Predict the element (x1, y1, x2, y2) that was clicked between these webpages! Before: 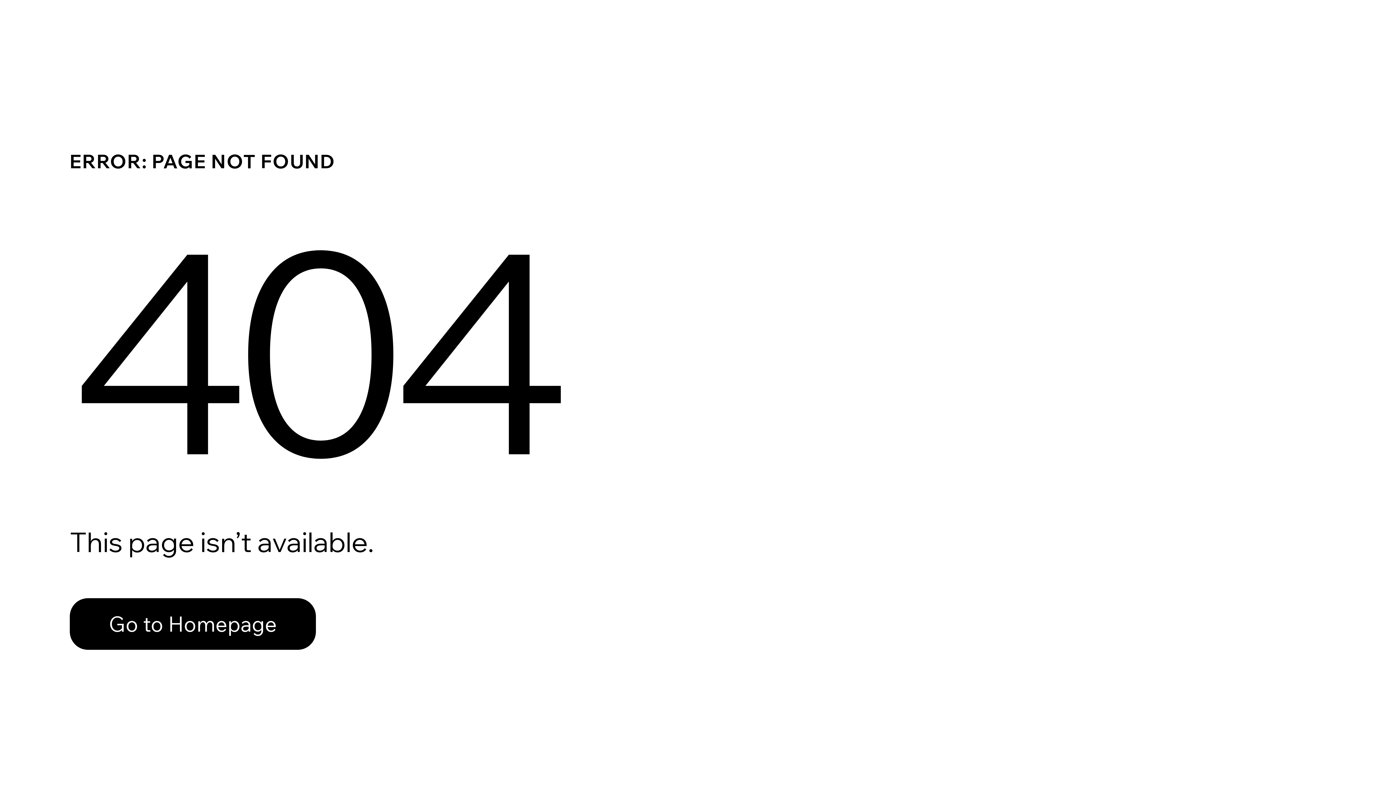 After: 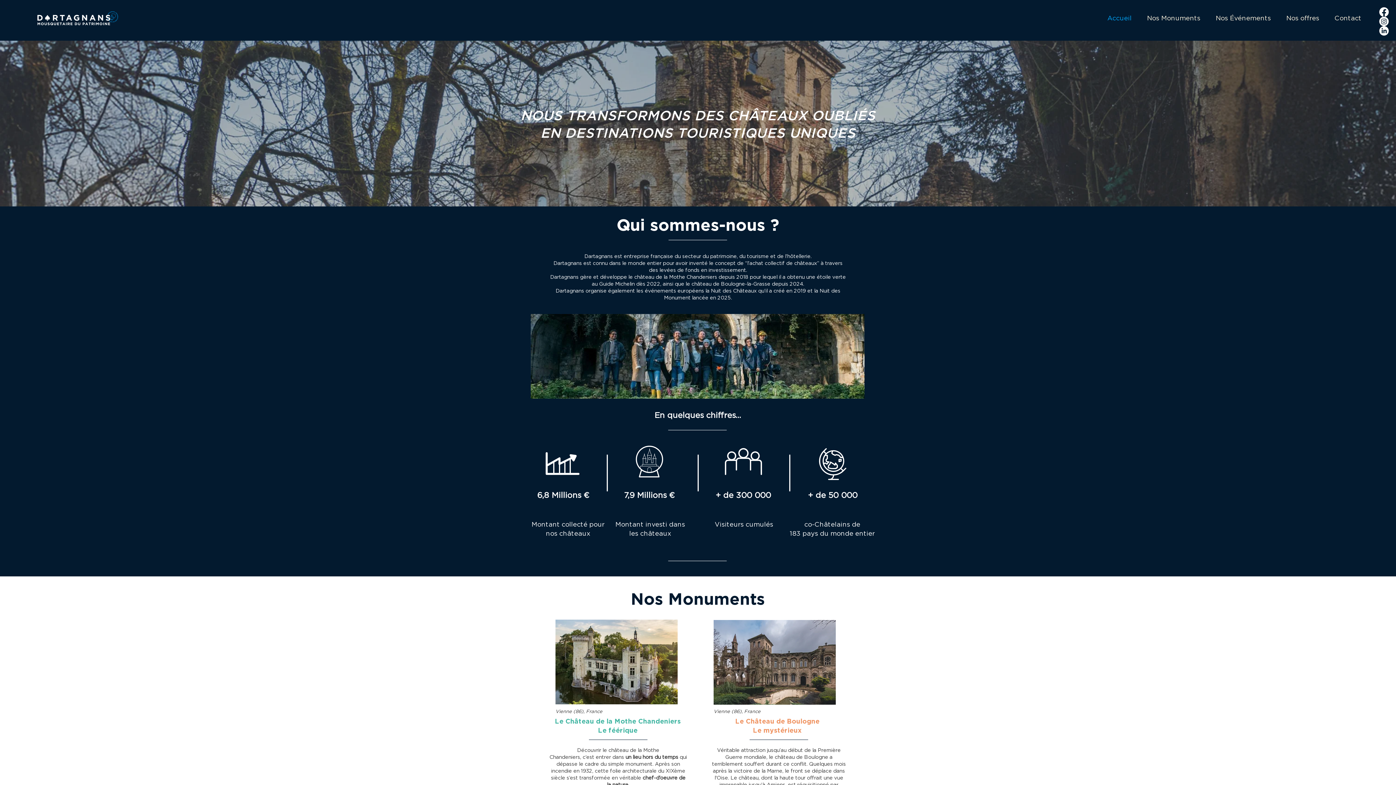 Action: bbox: (69, 598, 316, 650) label: Go to Homepage